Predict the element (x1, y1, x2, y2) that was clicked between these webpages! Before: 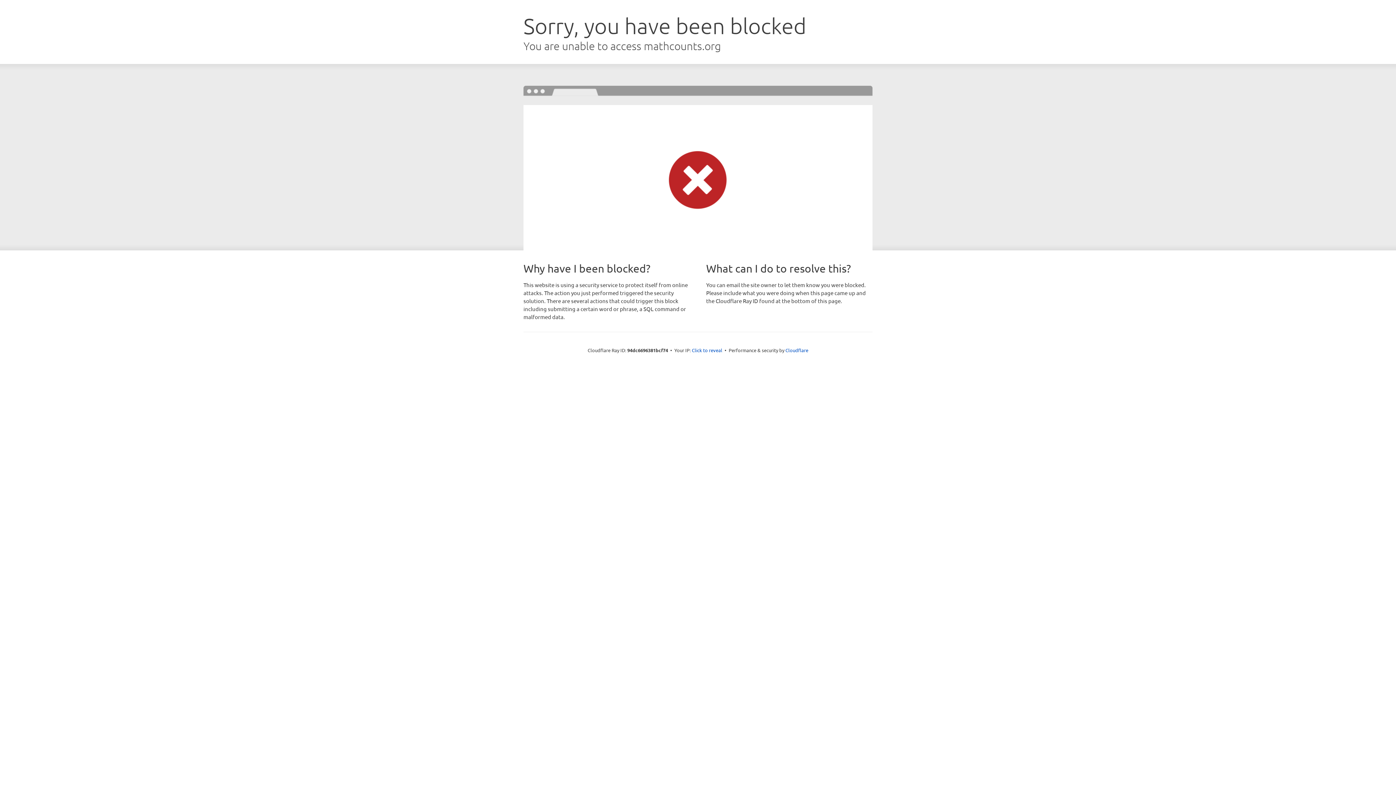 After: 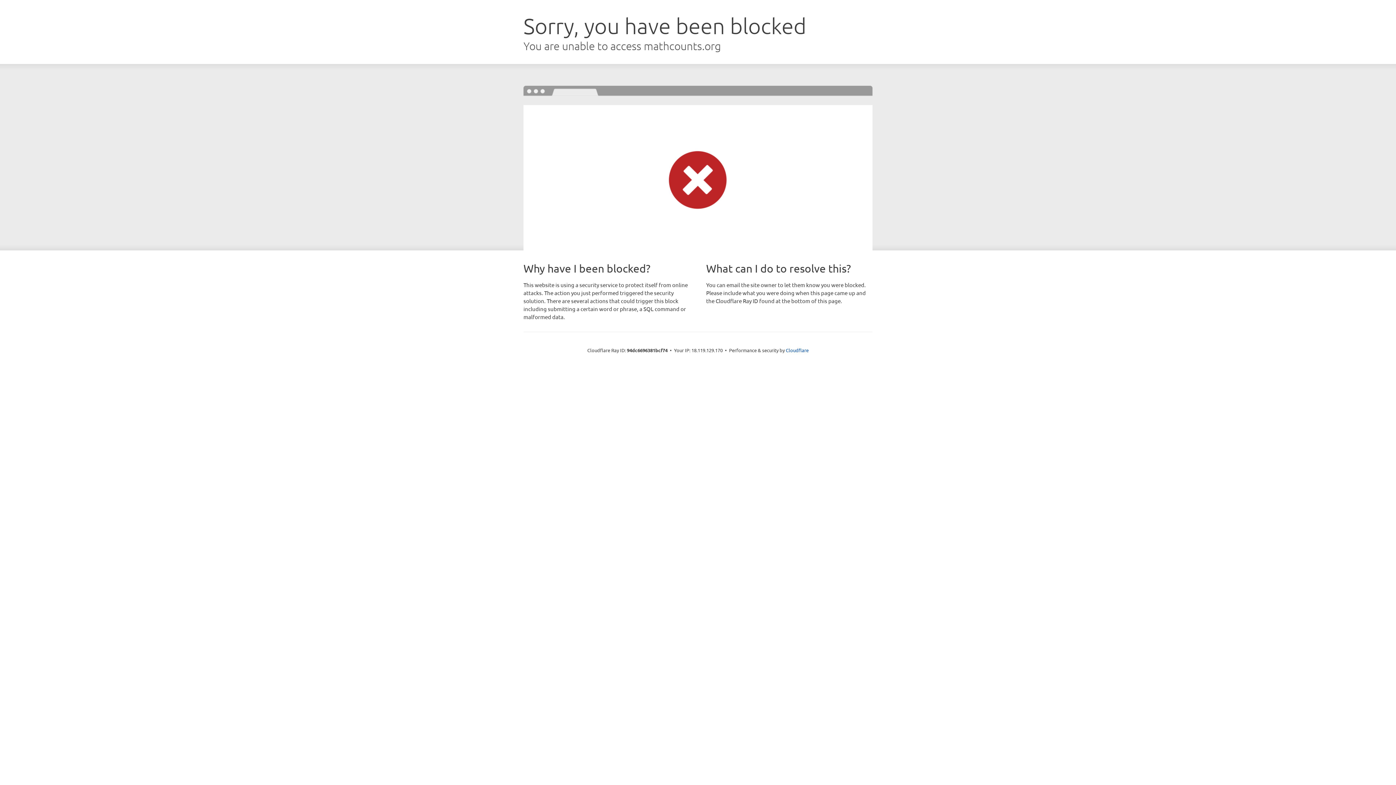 Action: bbox: (692, 346, 722, 353) label: Click to reveal